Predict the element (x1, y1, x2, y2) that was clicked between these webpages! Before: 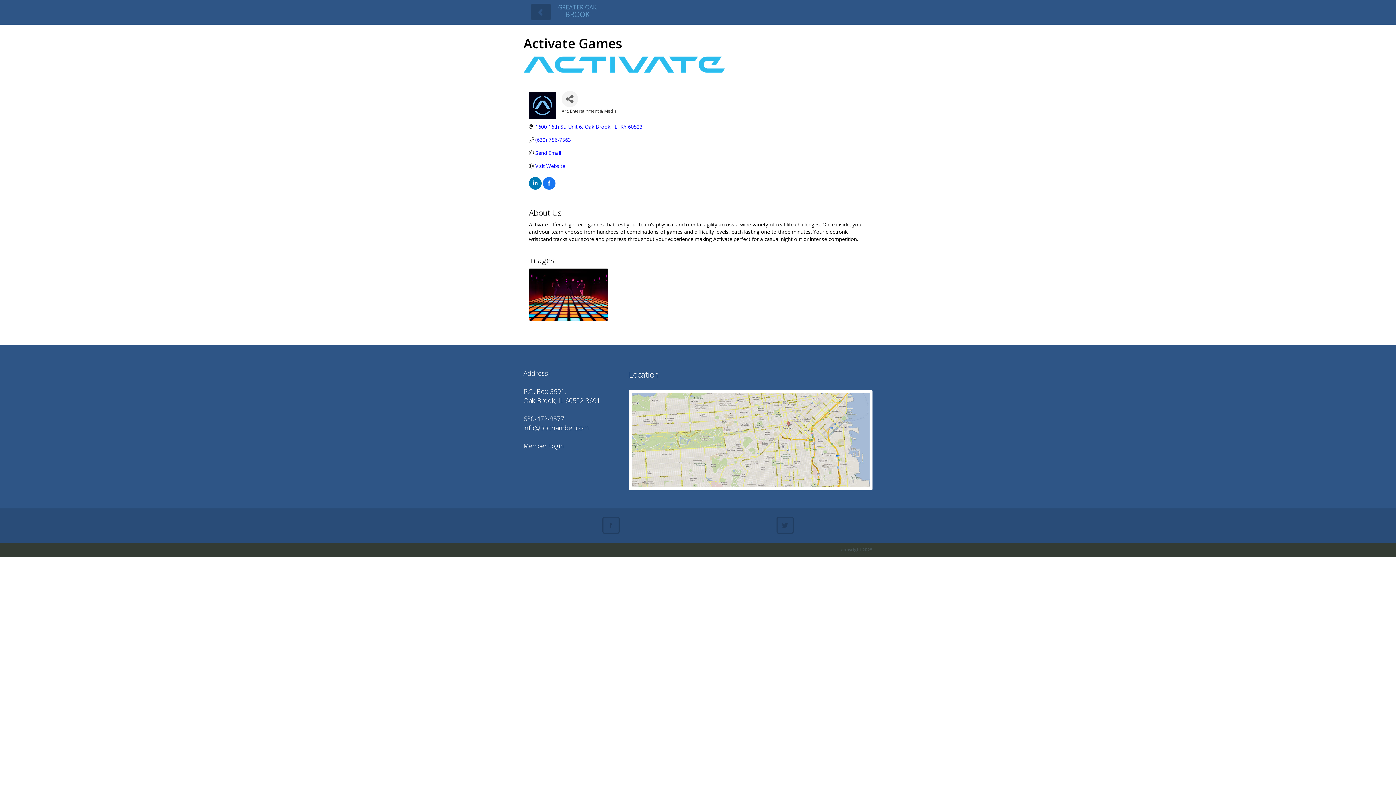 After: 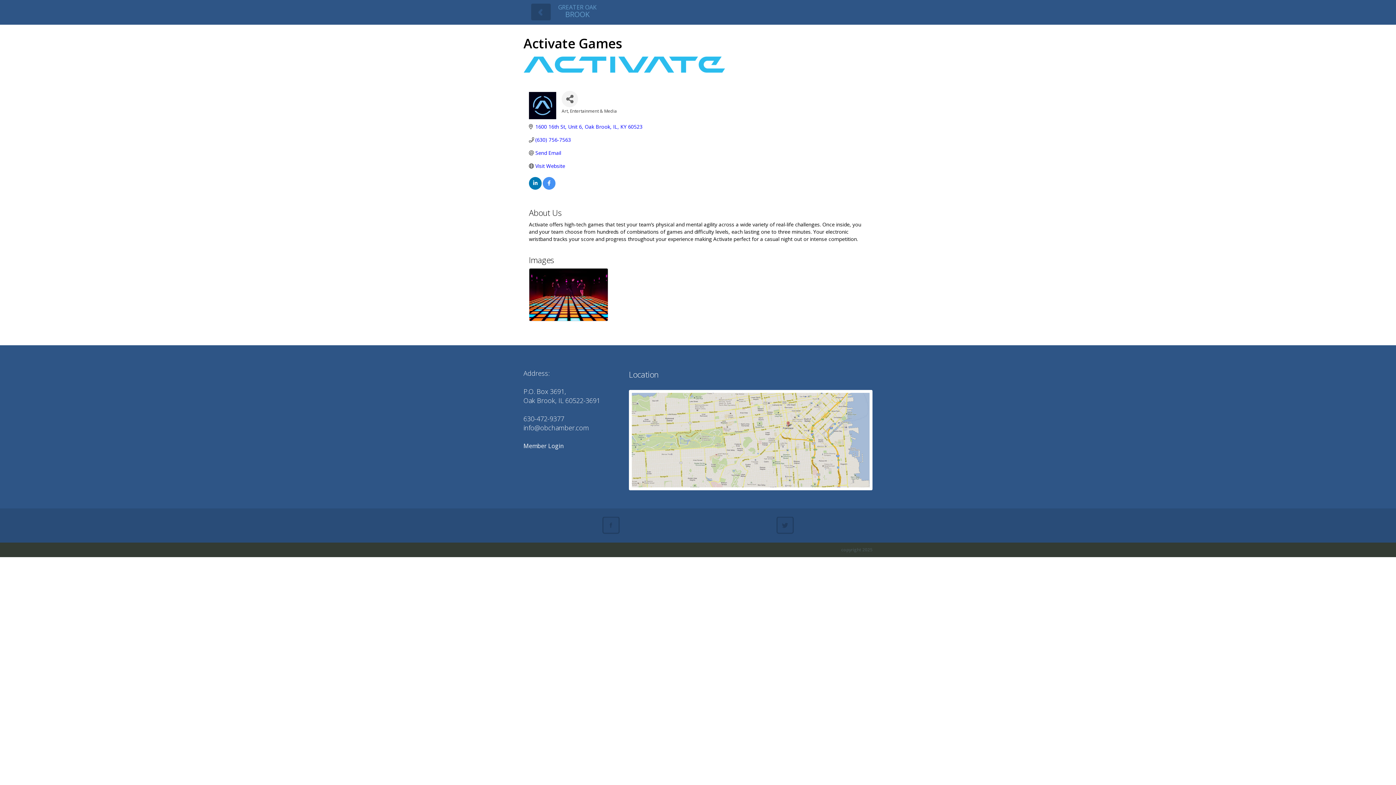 Action: bbox: (542, 180, 555, 187)